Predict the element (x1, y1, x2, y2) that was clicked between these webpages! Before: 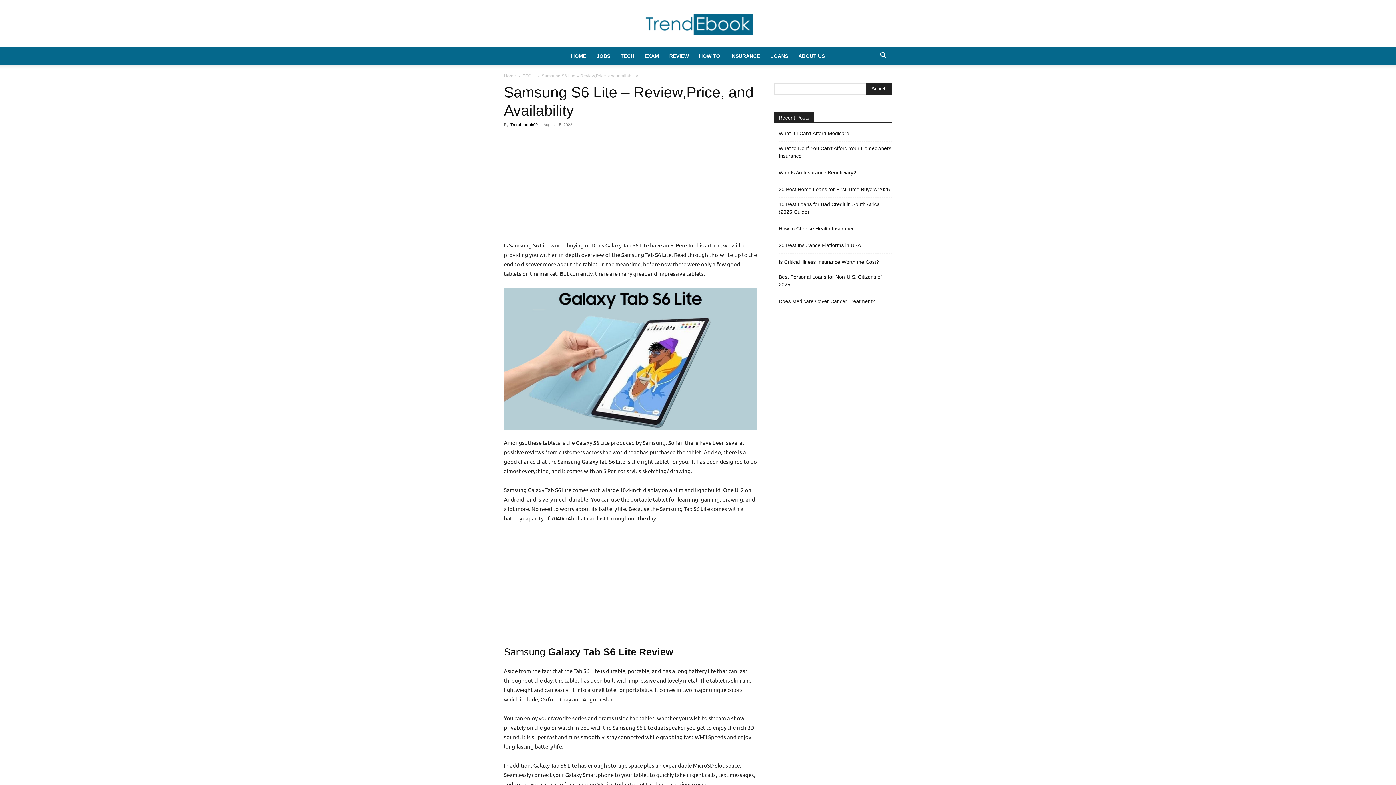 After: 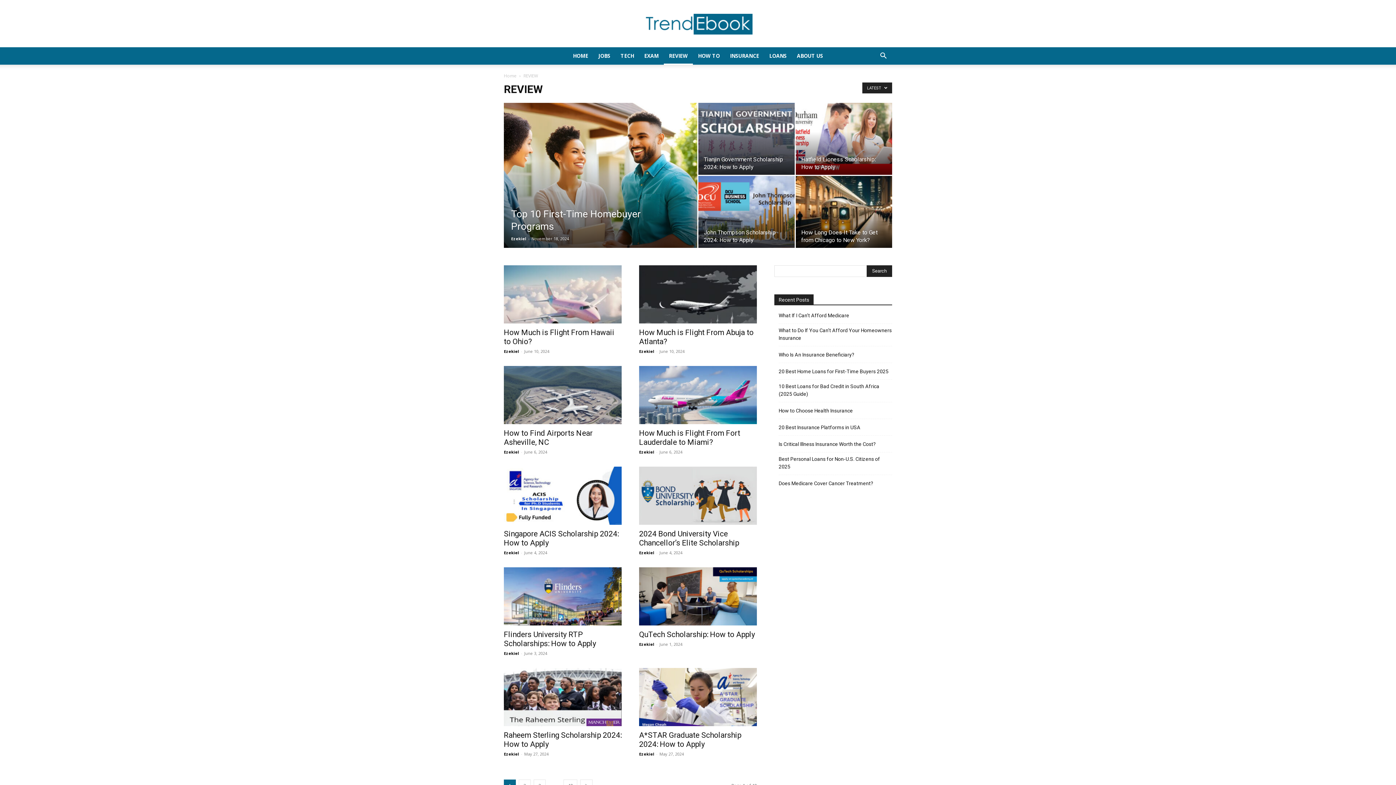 Action: bbox: (664, 47, 694, 64) label: REVIEW